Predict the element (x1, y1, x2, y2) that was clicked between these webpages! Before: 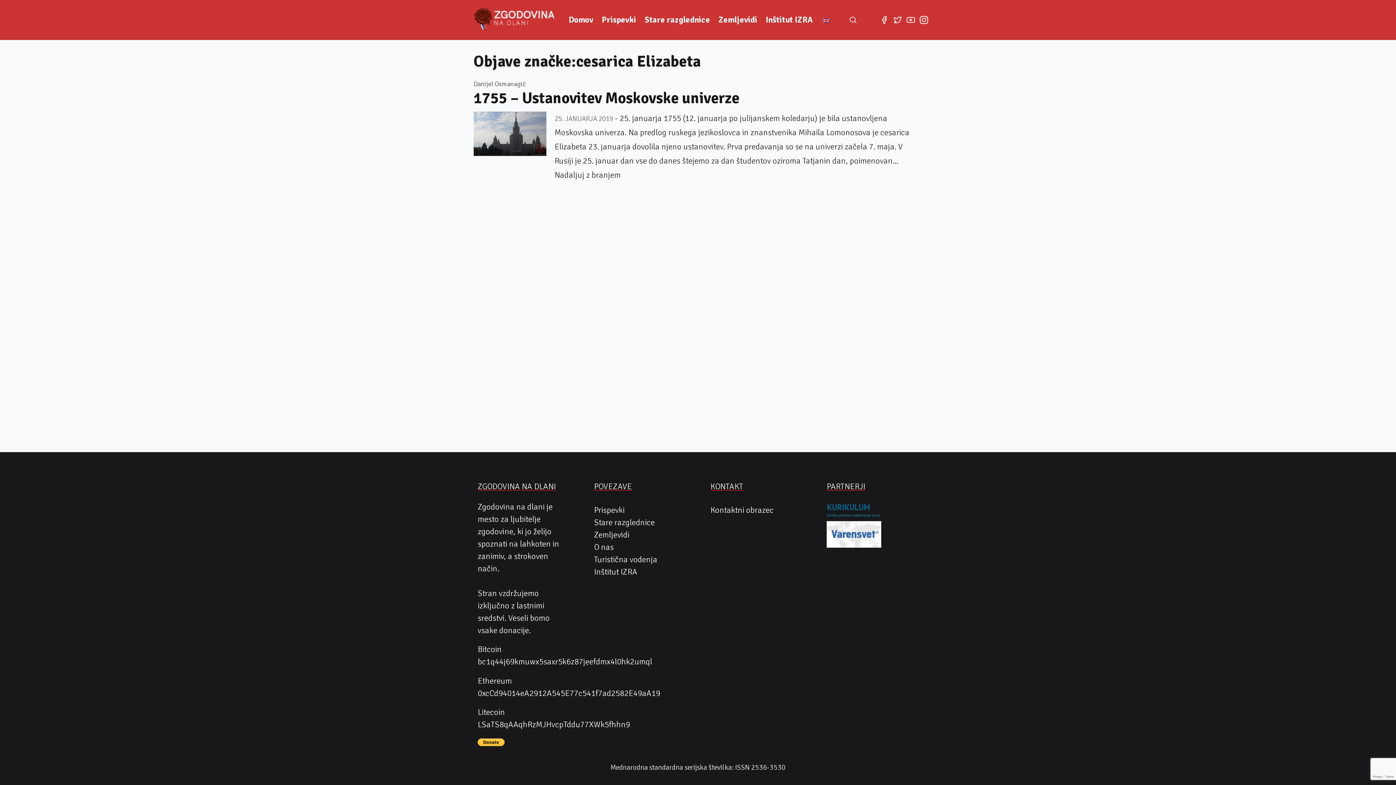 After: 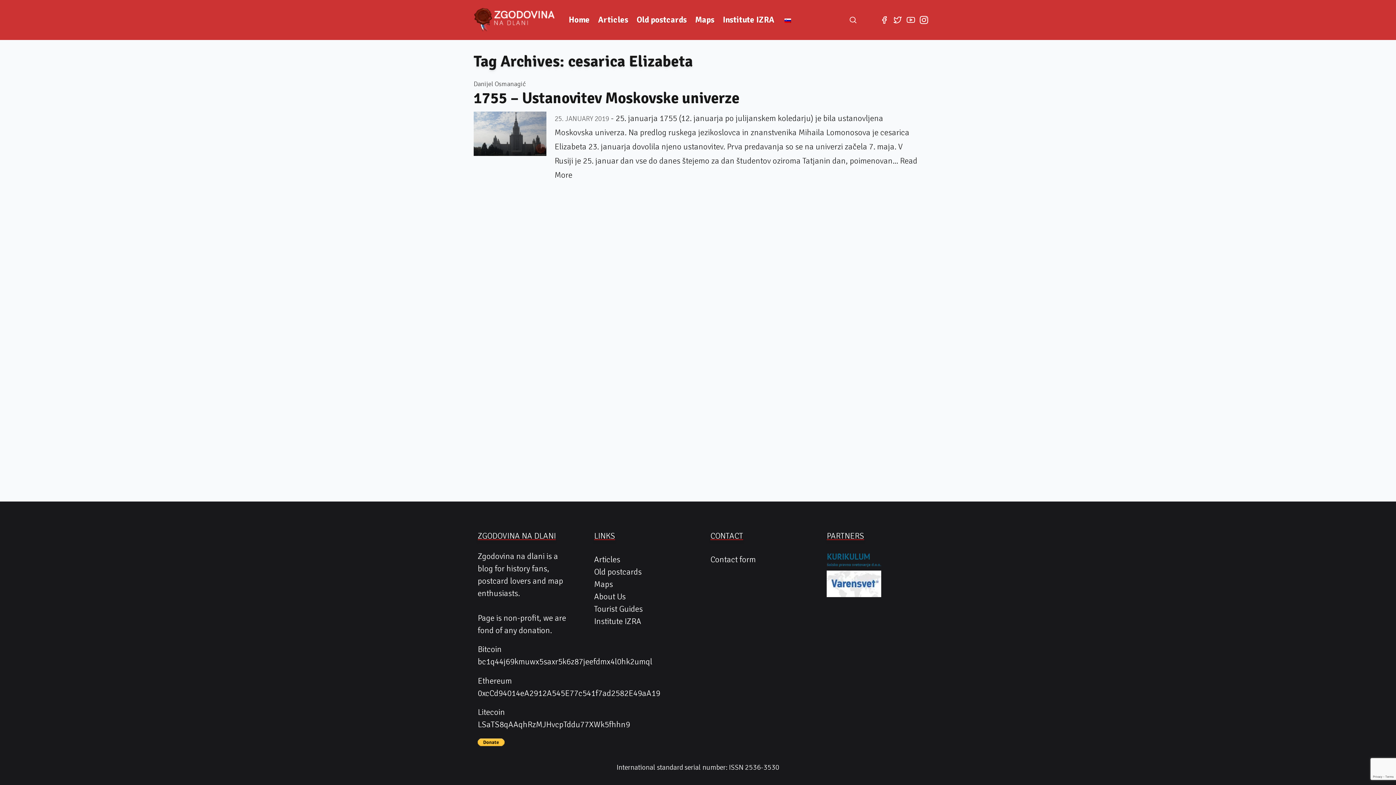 Action: bbox: (817, 10, 835, 29)